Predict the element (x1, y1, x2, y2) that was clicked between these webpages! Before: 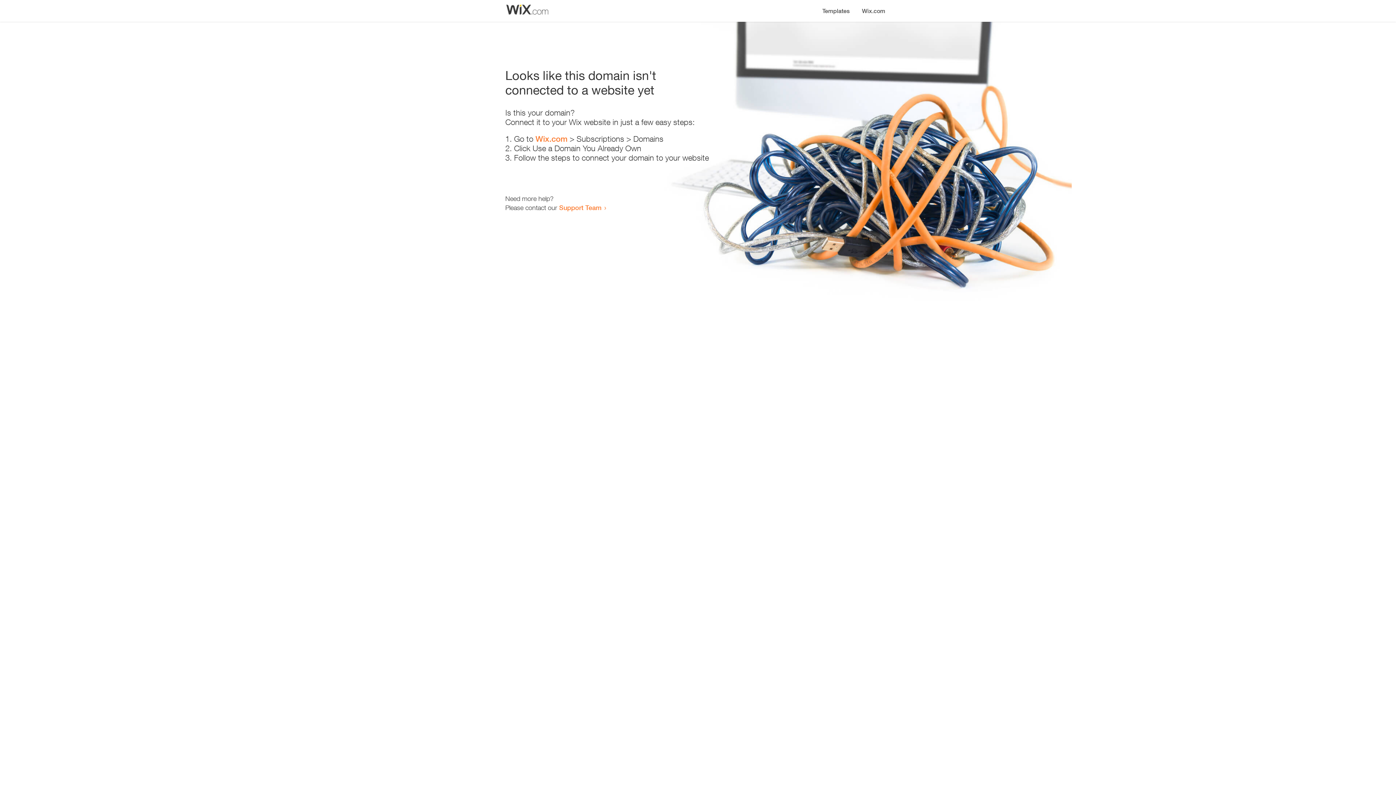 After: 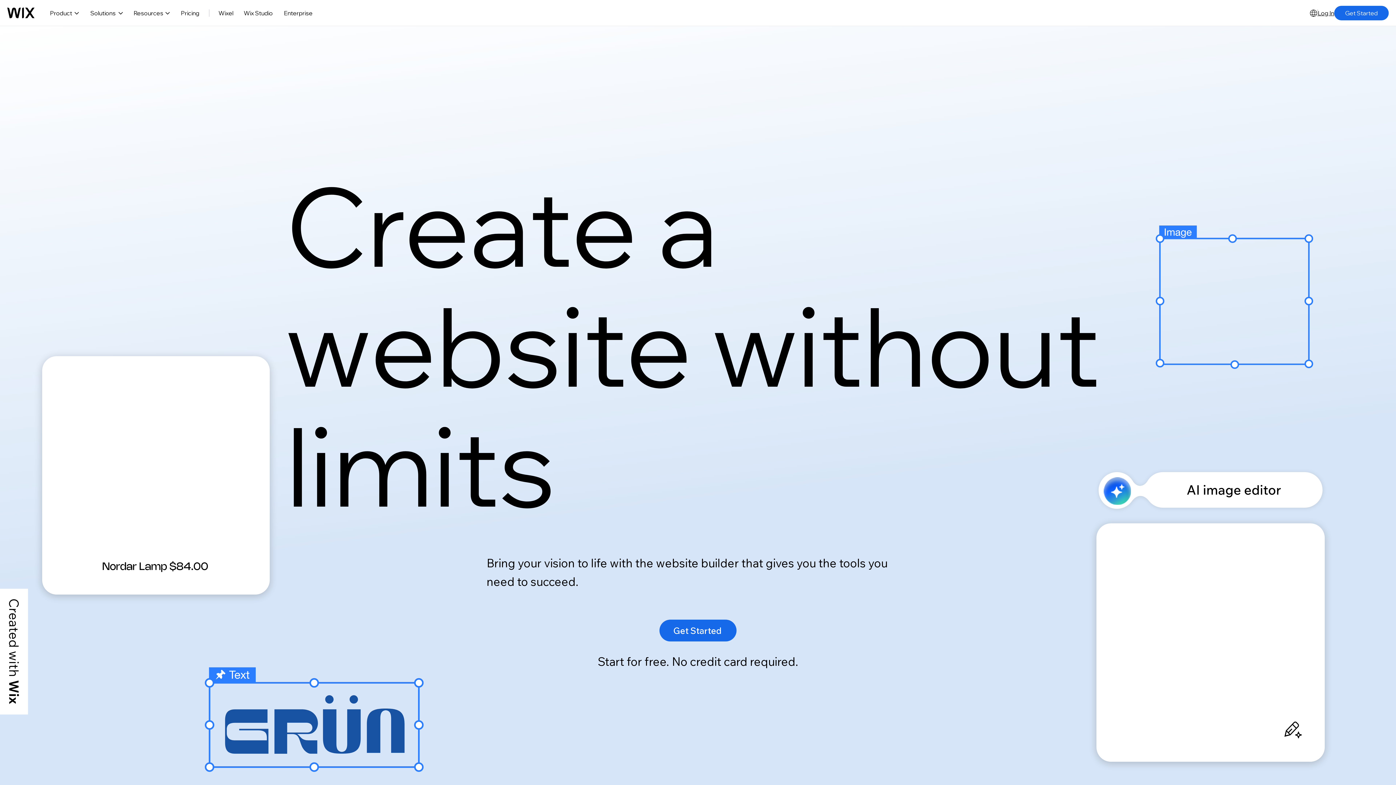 Action: label: Wix.com bbox: (535, 134, 567, 143)